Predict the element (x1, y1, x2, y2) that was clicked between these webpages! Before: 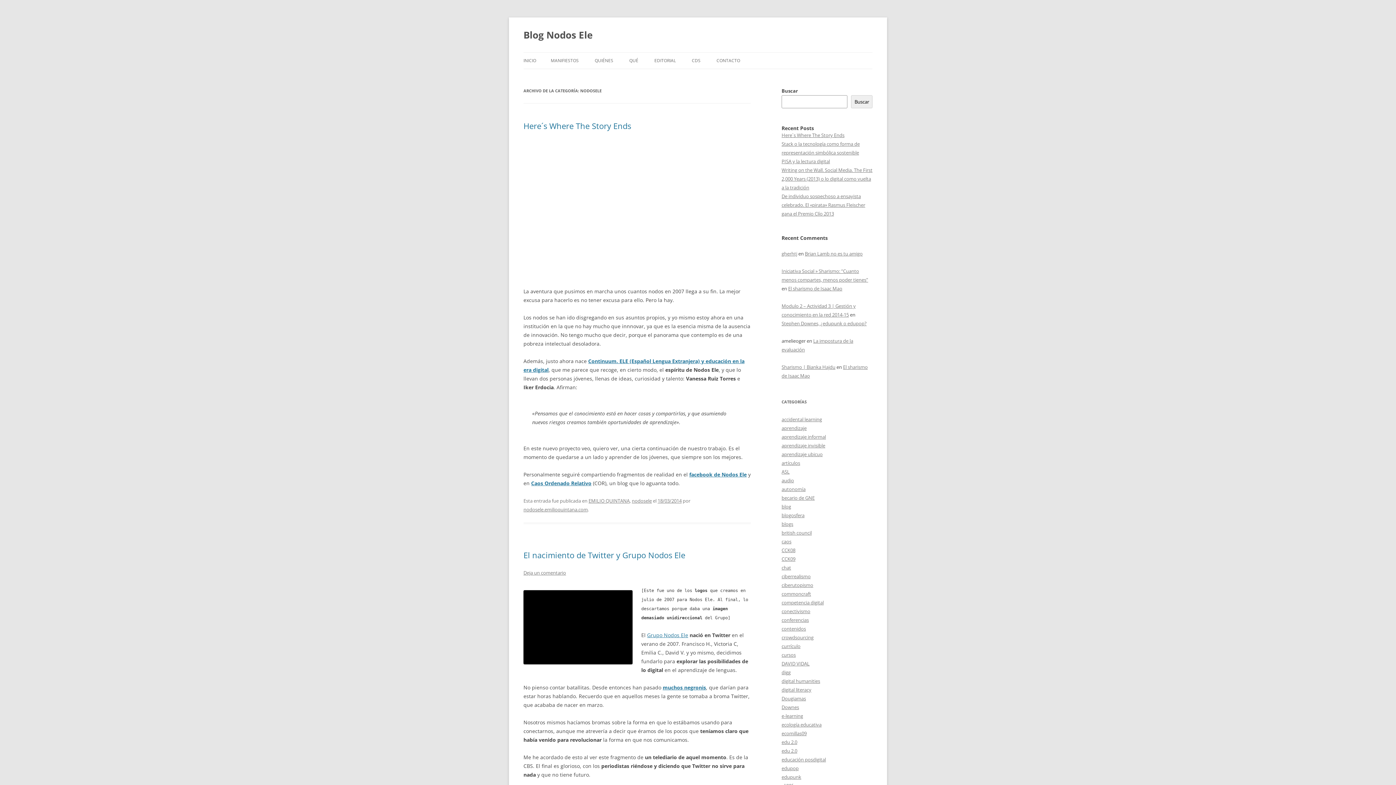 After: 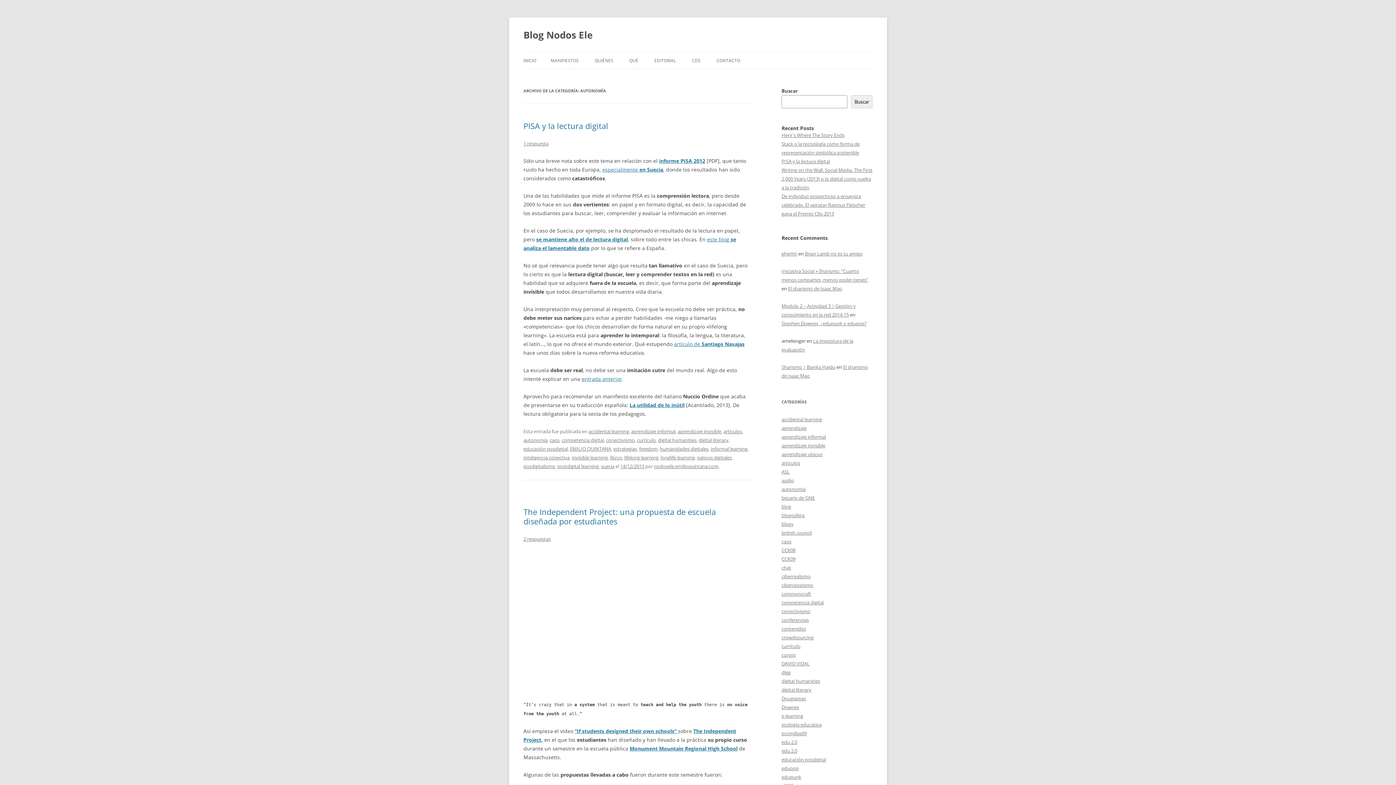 Action: bbox: (781, 486, 805, 492) label: autonomía